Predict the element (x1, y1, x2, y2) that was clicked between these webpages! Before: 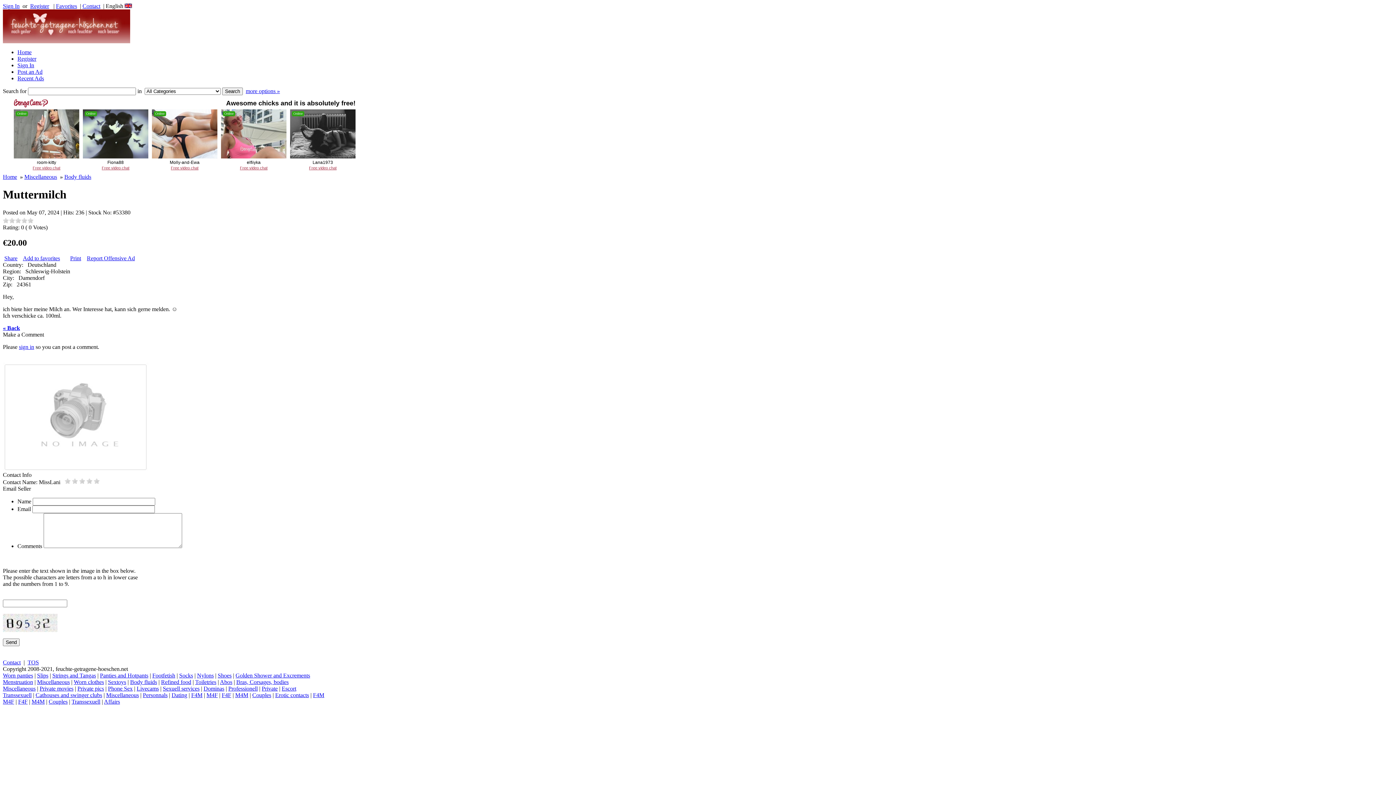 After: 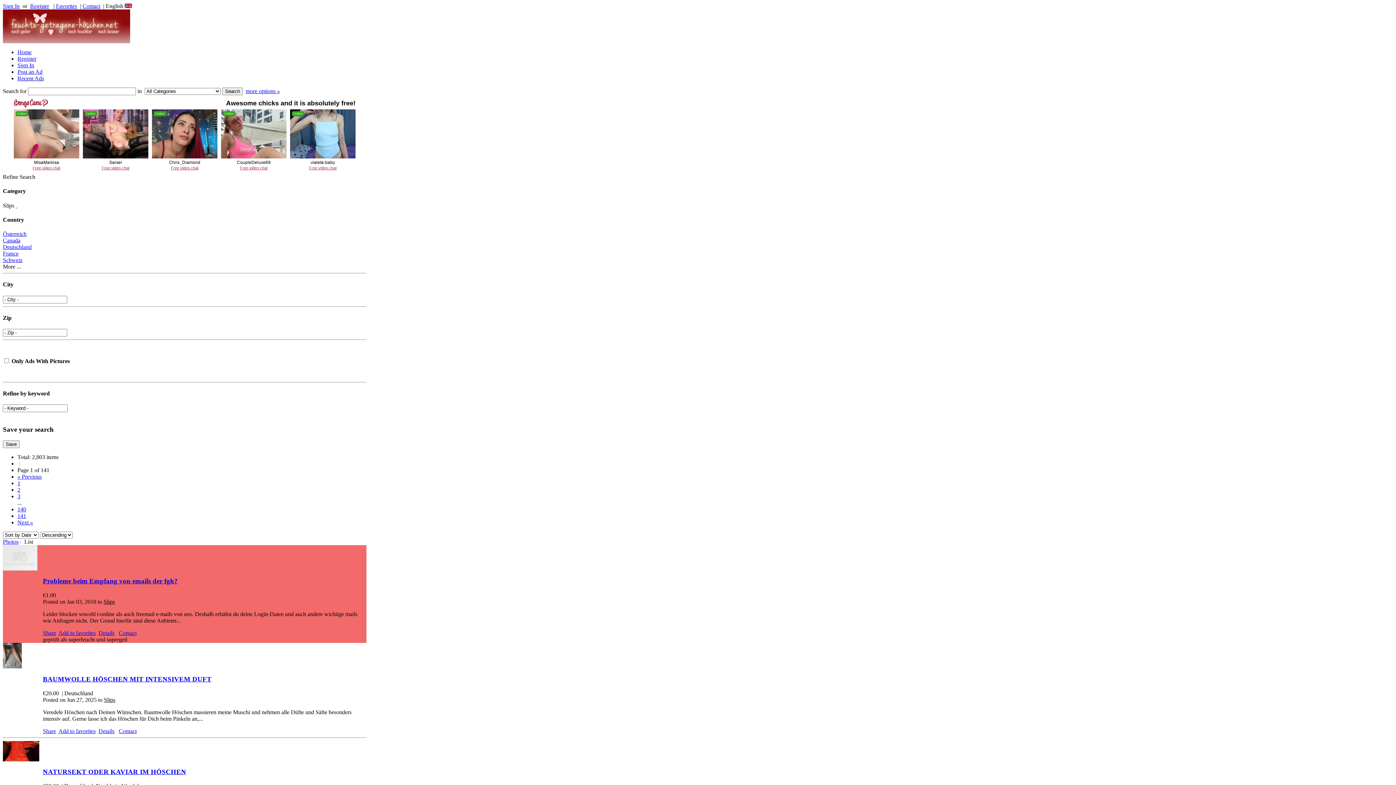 Action: bbox: (37, 672, 48, 678) label: Slips